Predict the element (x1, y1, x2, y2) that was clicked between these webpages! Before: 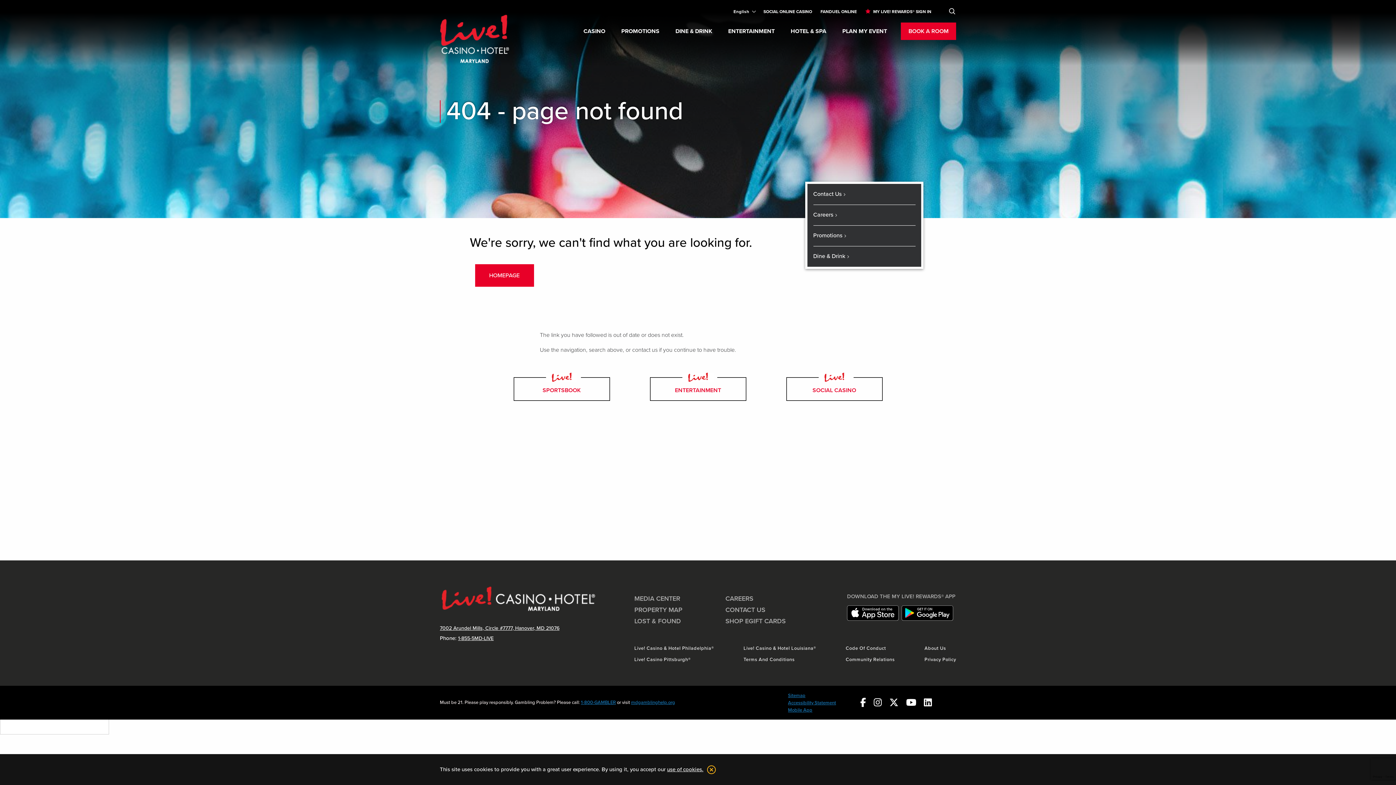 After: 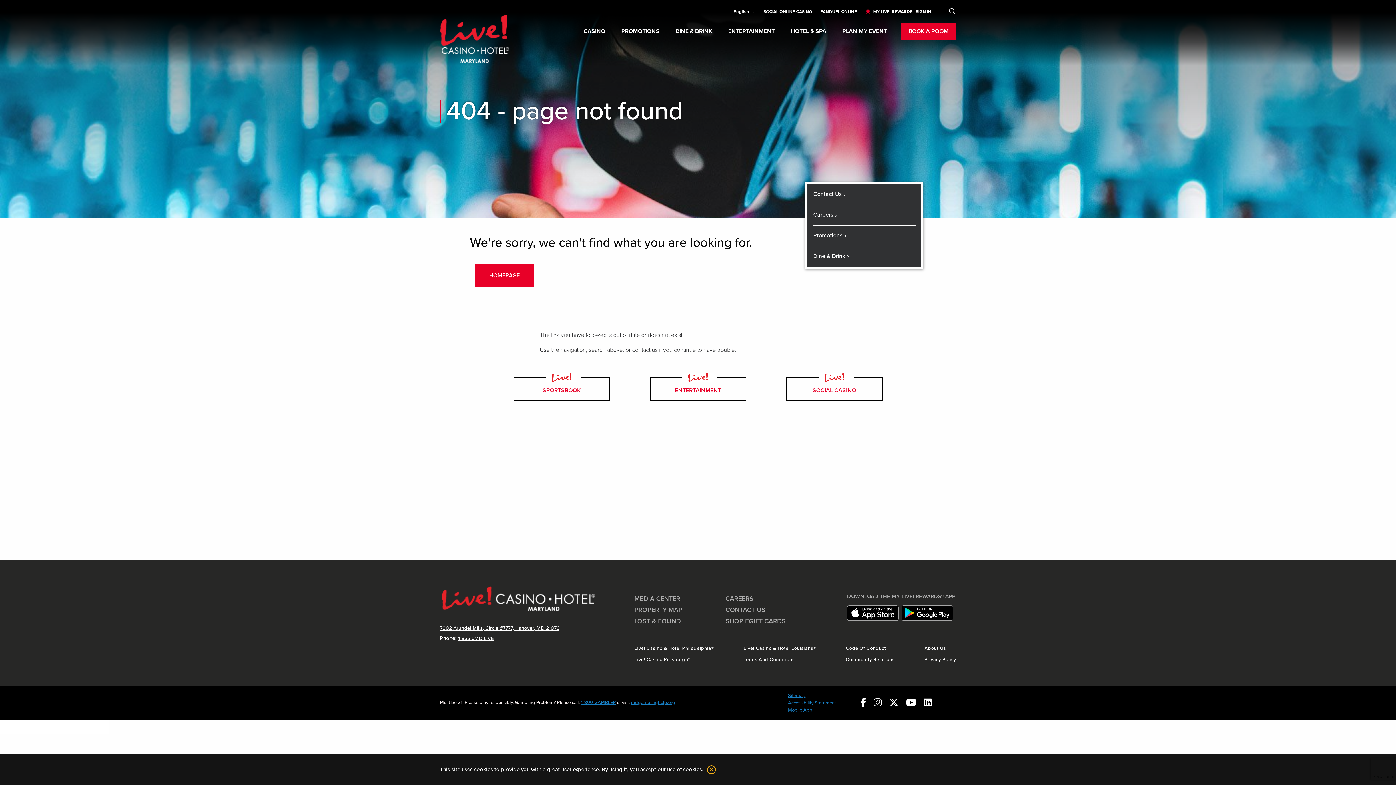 Action: label: 1-855-5MD-LIVE bbox: (458, 635, 493, 641)